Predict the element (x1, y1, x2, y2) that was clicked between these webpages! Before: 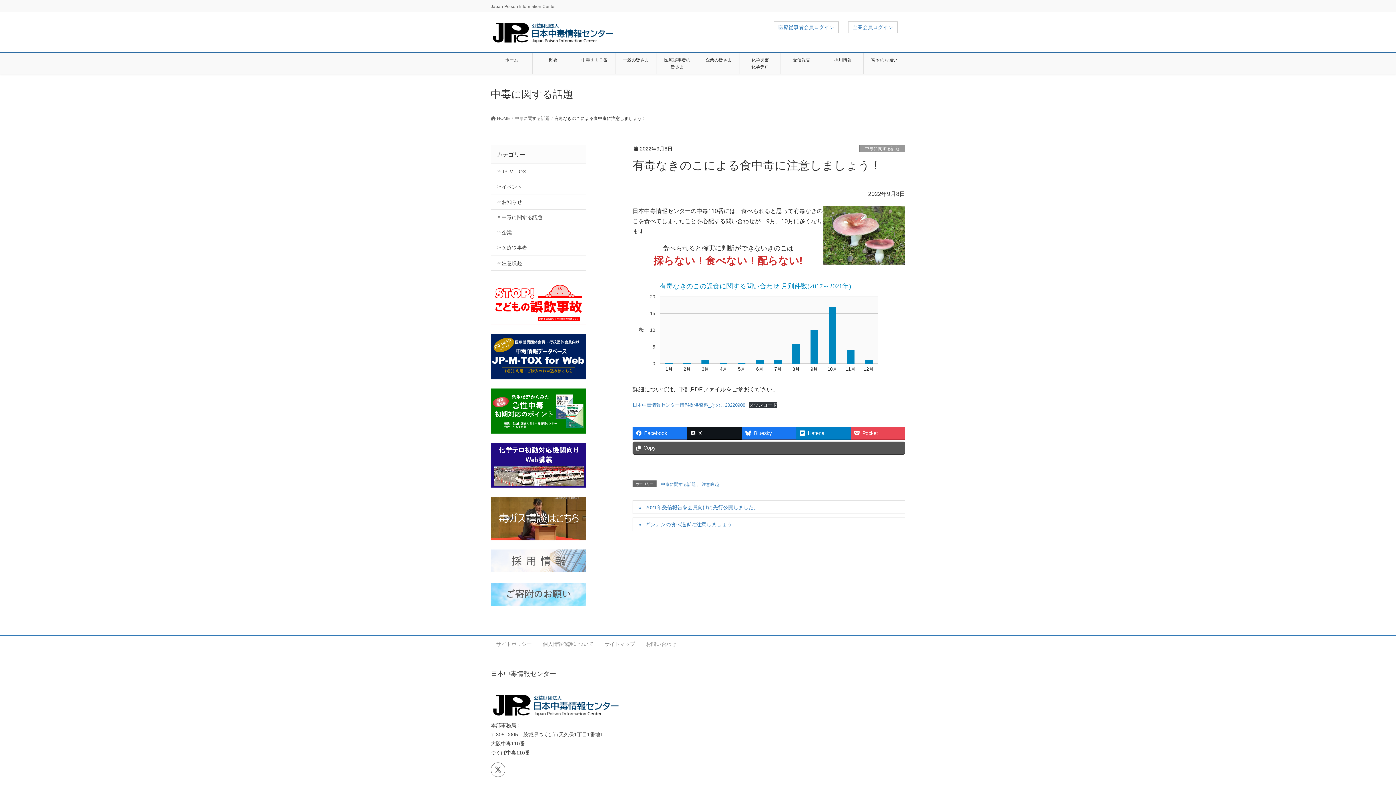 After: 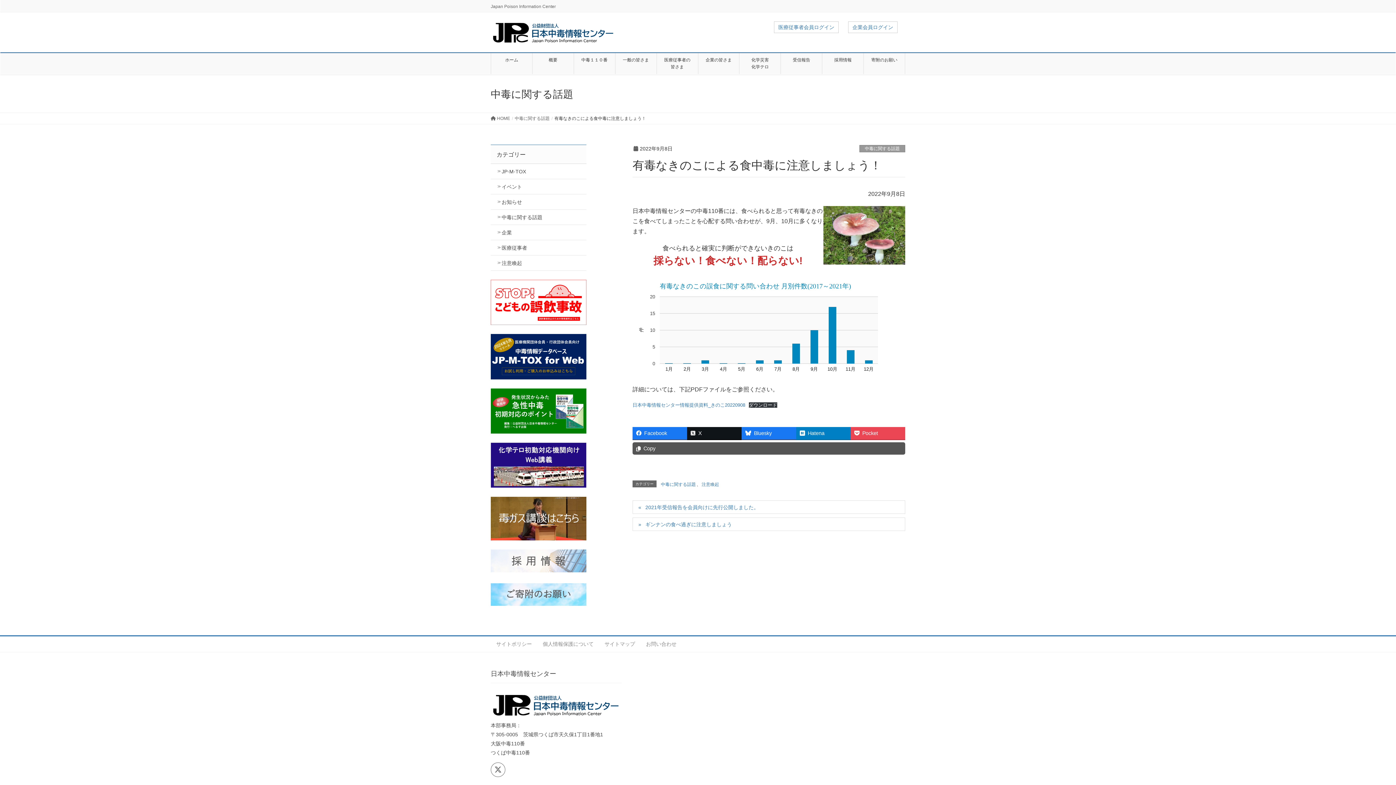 Action: label: Copy bbox: (632, 441, 905, 454)